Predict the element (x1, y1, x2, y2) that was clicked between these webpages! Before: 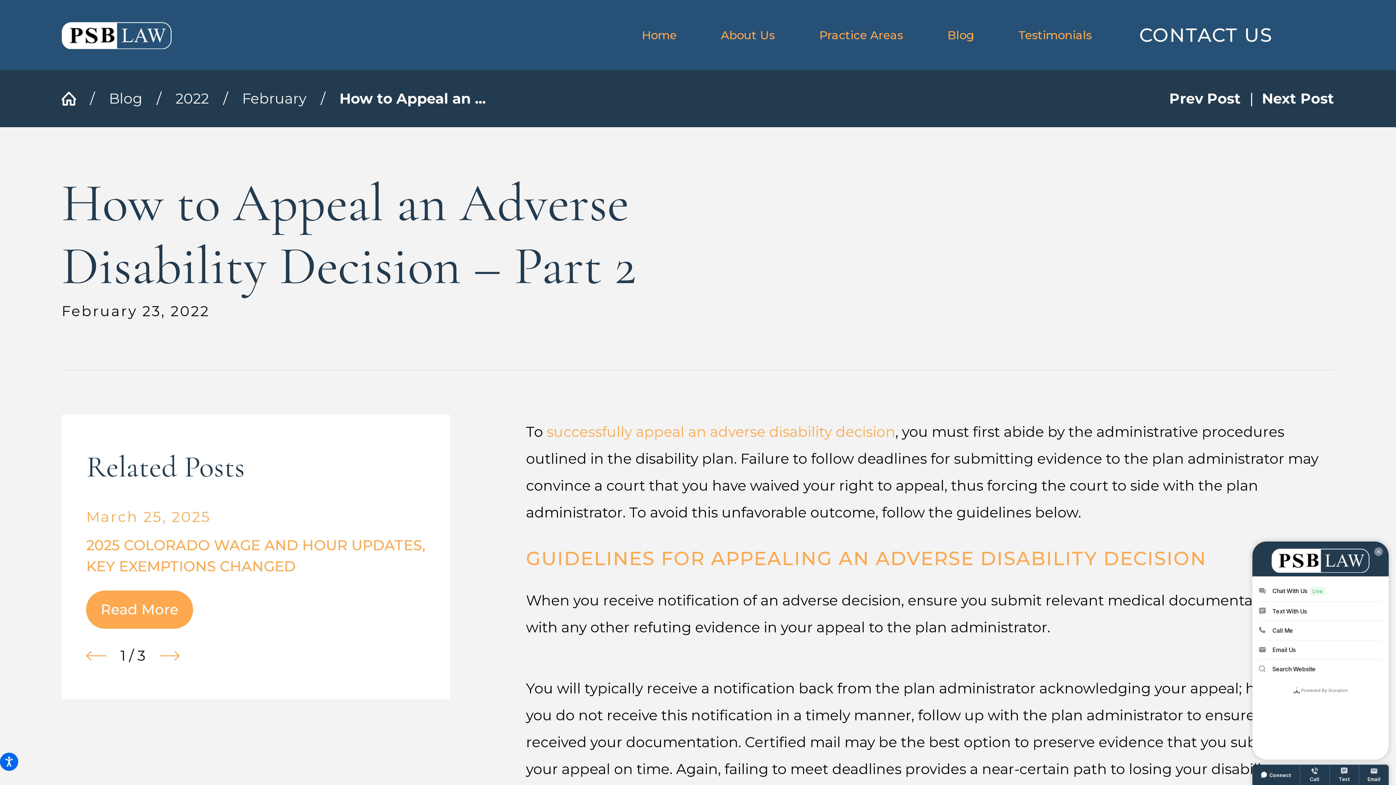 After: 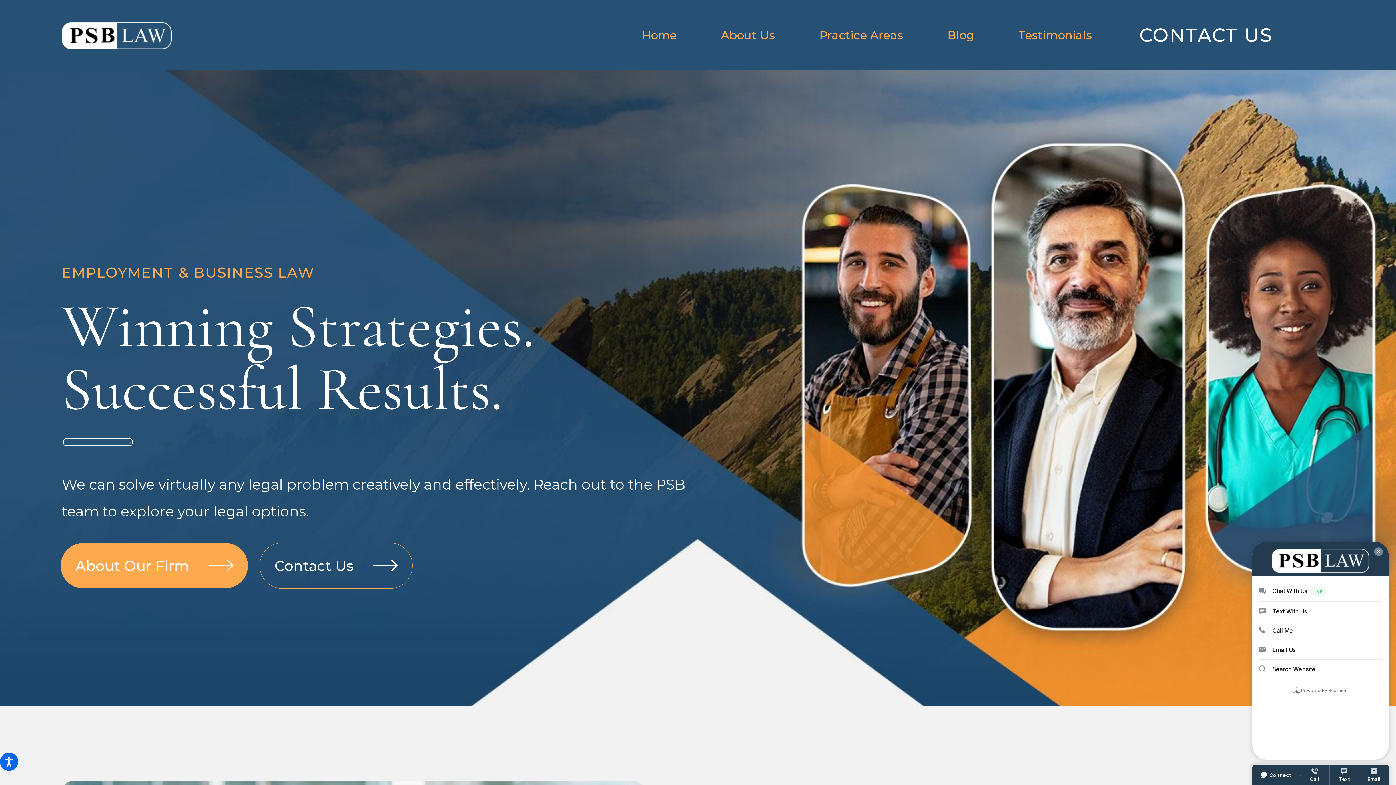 Action: bbox: (61, 91, 90, 105) label: Go Home